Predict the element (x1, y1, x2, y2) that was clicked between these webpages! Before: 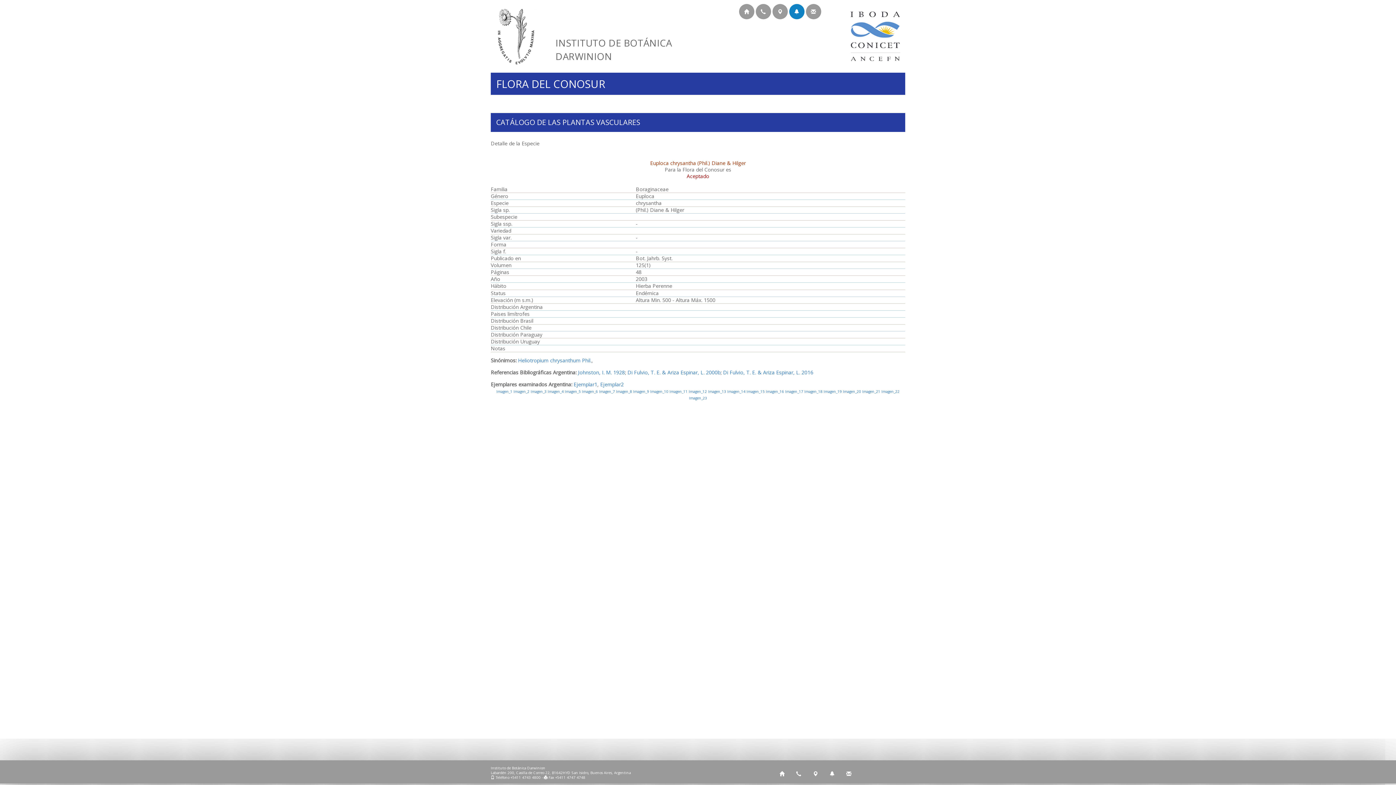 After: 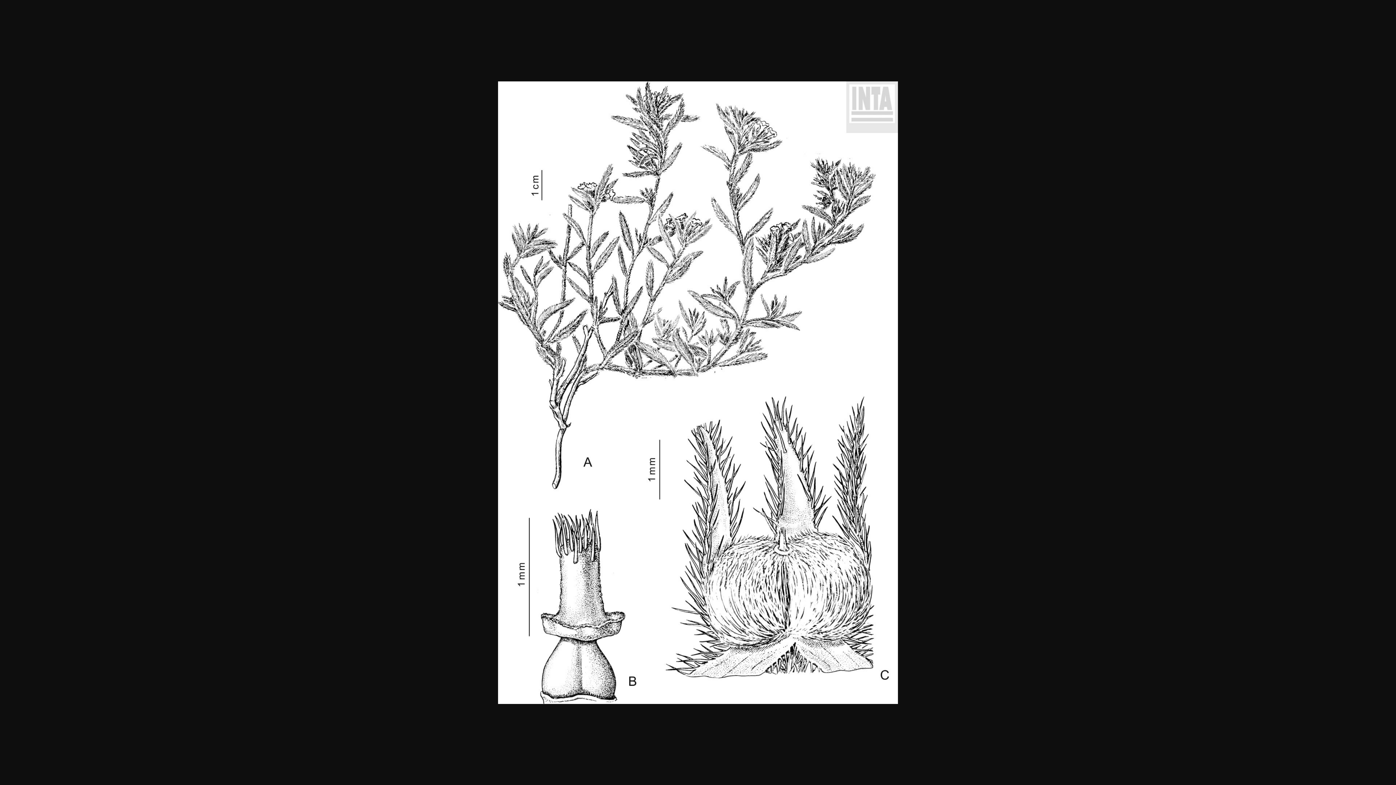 Action: bbox: (687, 387, 707, 394) label:  Imagen_12